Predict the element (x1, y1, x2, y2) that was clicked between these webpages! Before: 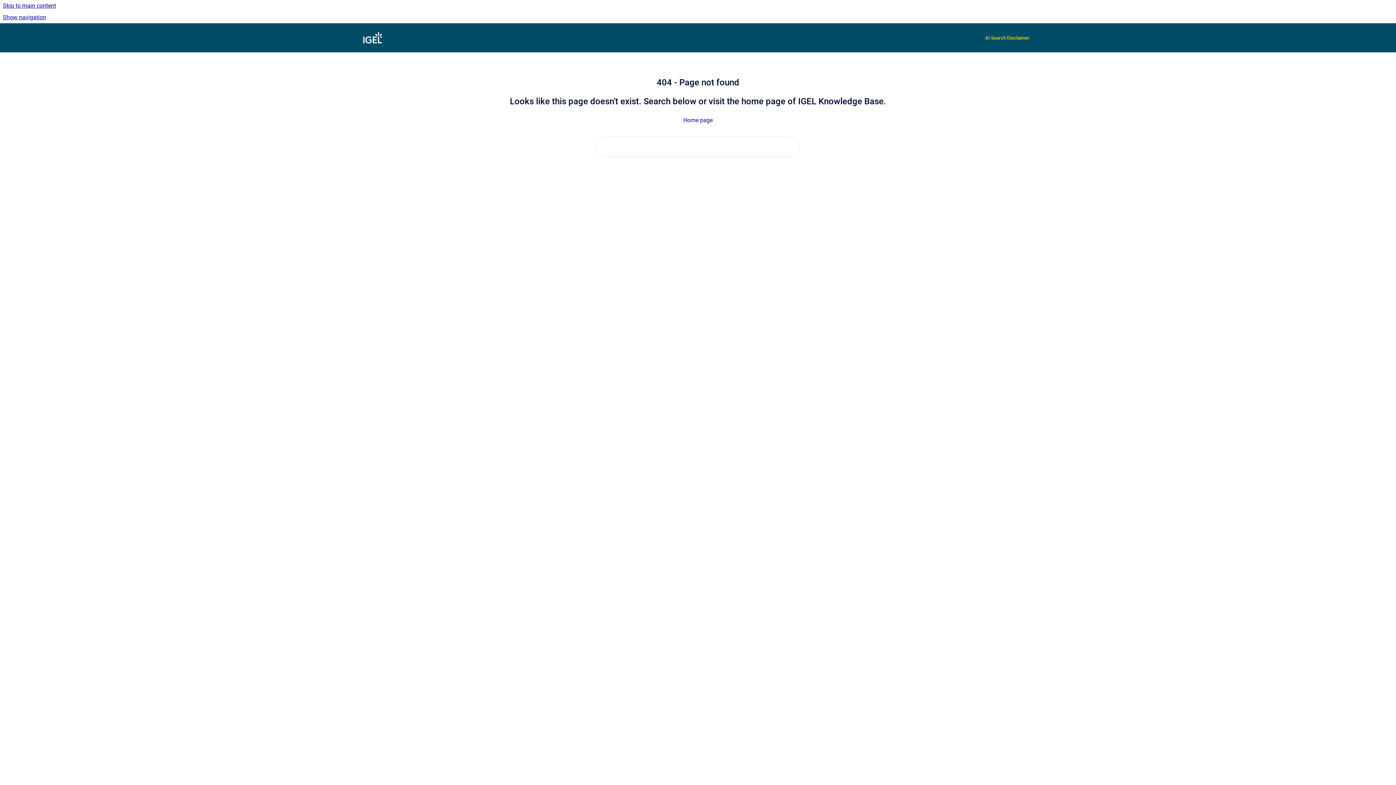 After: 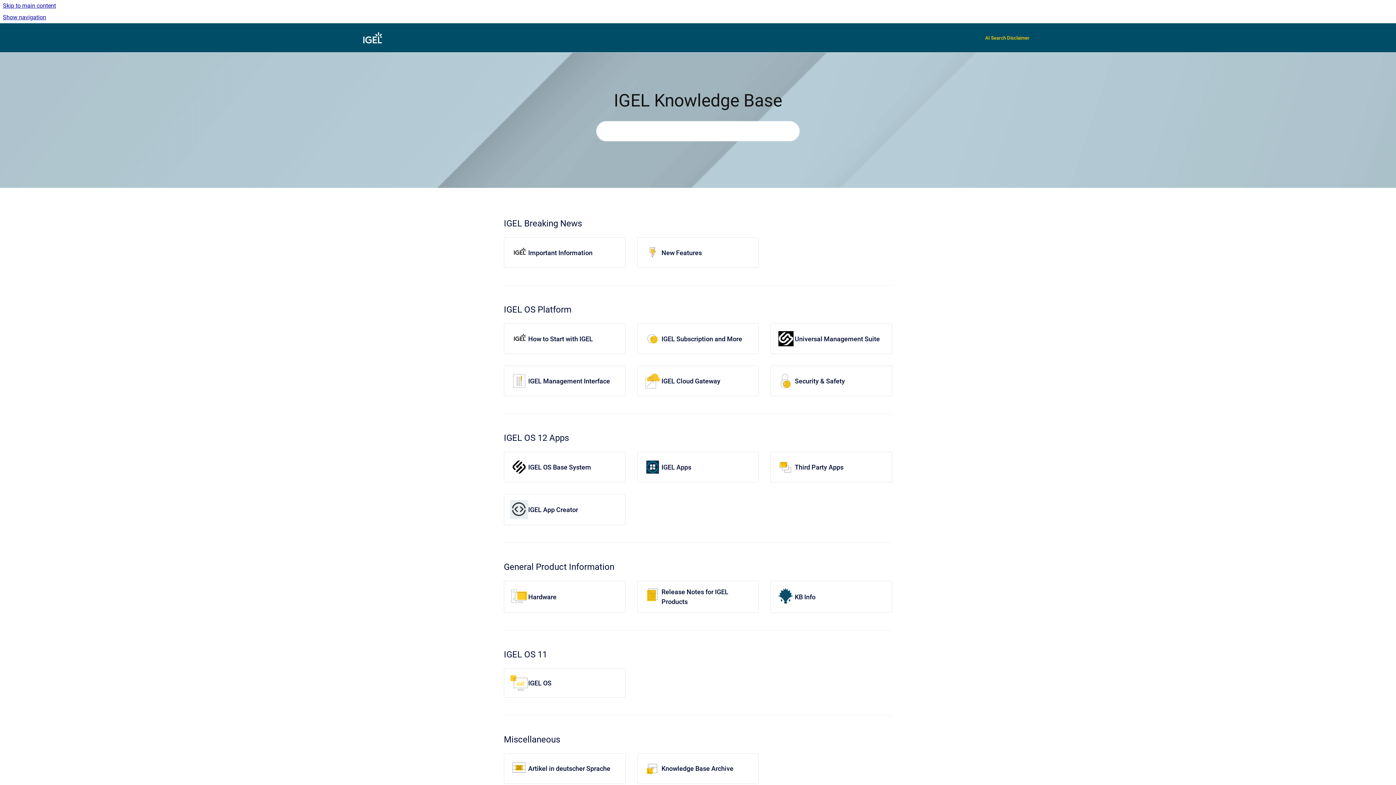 Action: bbox: (683, 116, 712, 123) label: Home page